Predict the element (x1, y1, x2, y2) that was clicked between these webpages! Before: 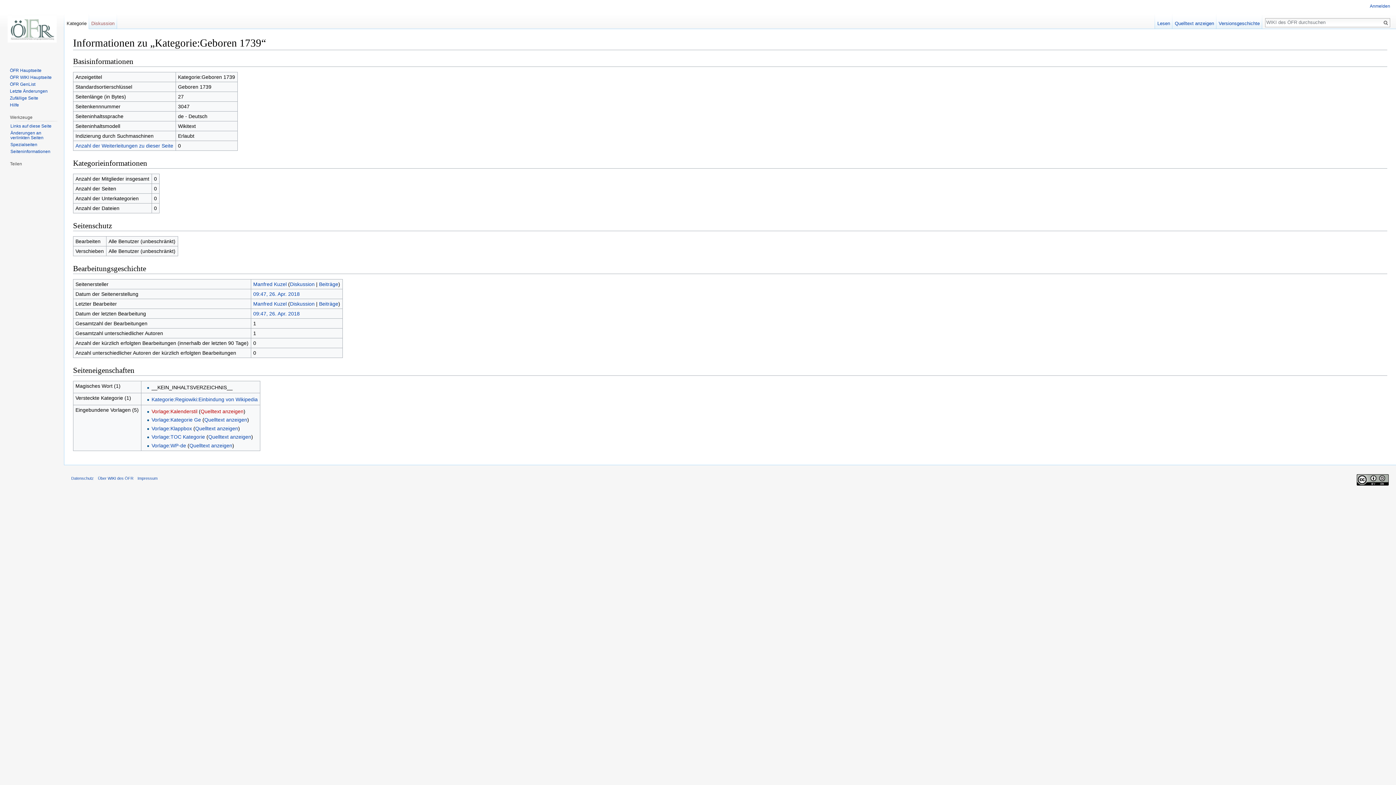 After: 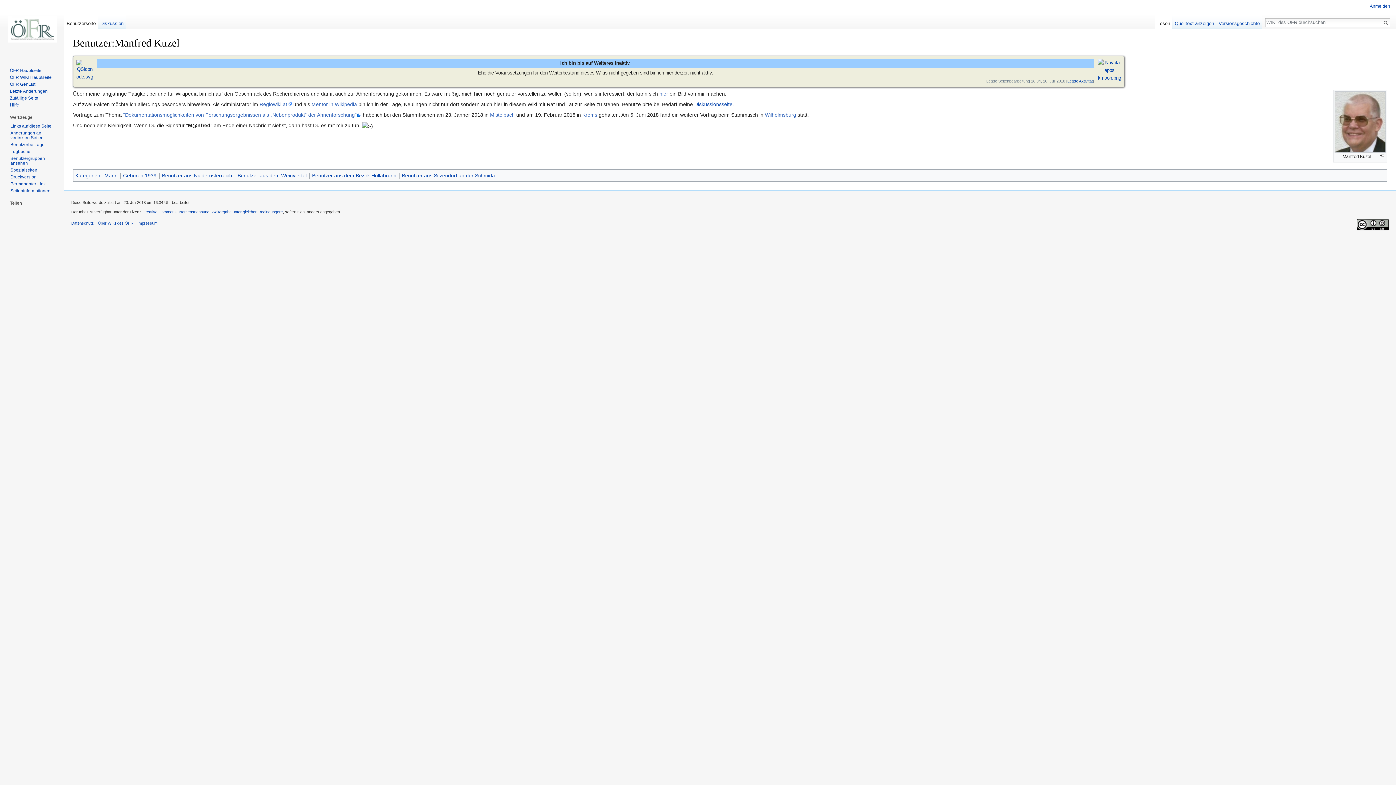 Action: bbox: (253, 281, 286, 287) label: Manfred Kuzel